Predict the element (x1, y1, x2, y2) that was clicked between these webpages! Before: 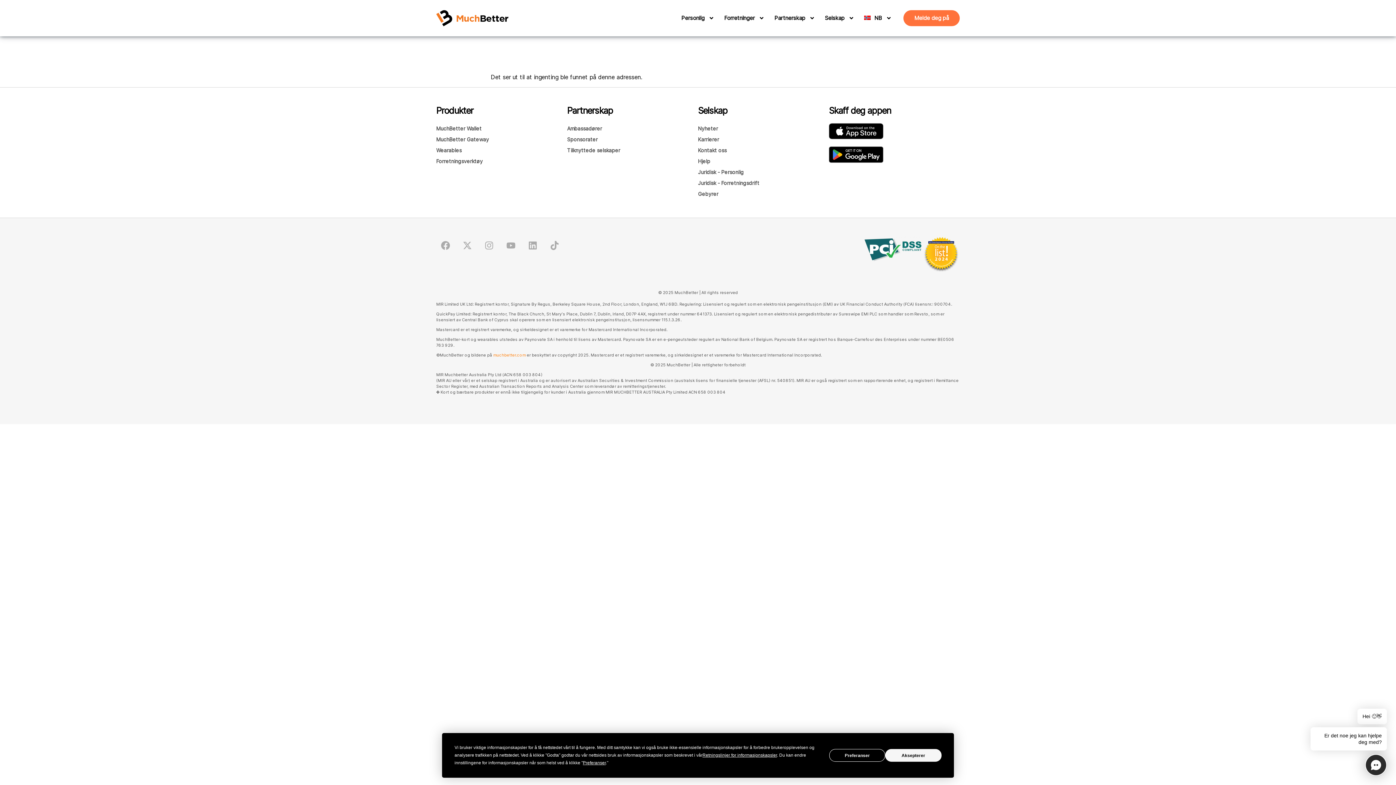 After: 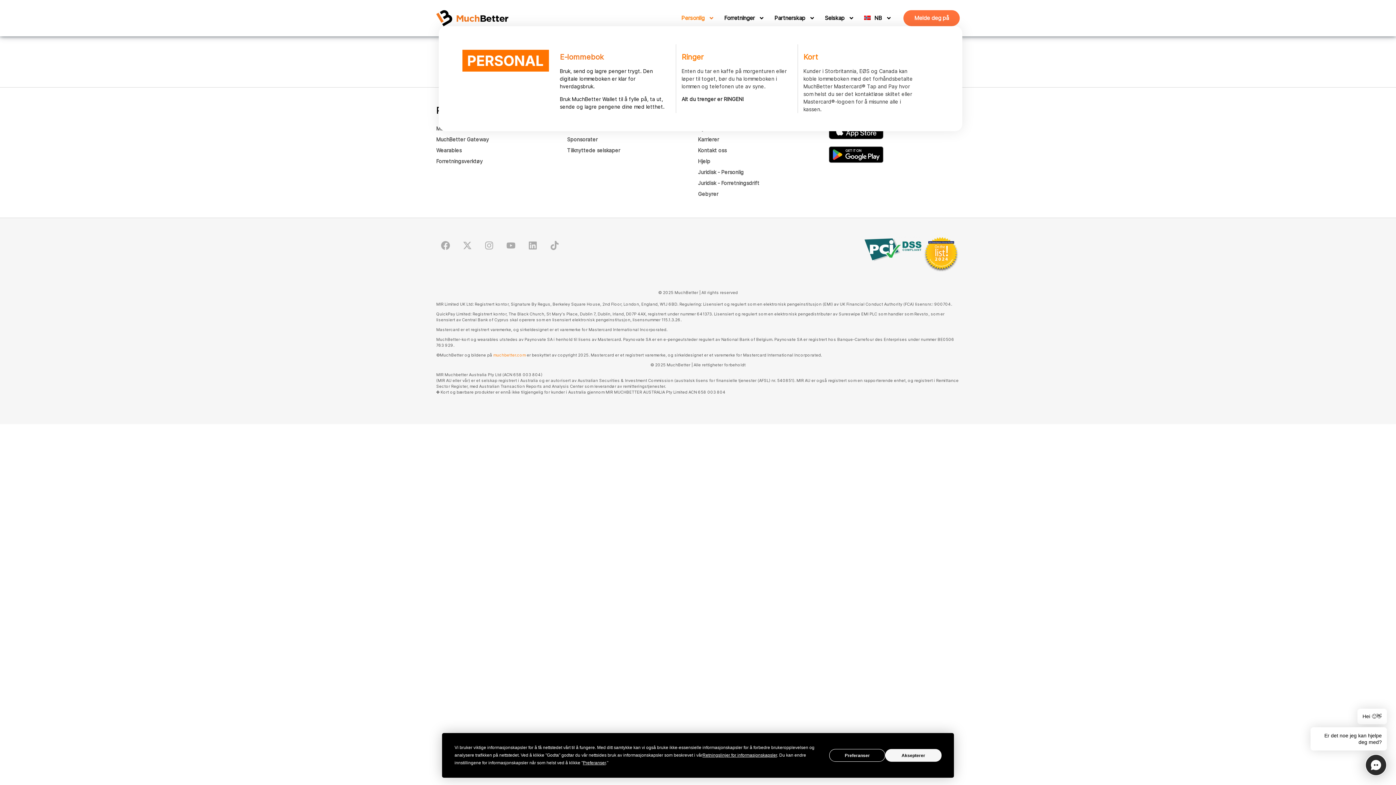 Action: label: Personlig bbox: (707, 13, 713, 22)